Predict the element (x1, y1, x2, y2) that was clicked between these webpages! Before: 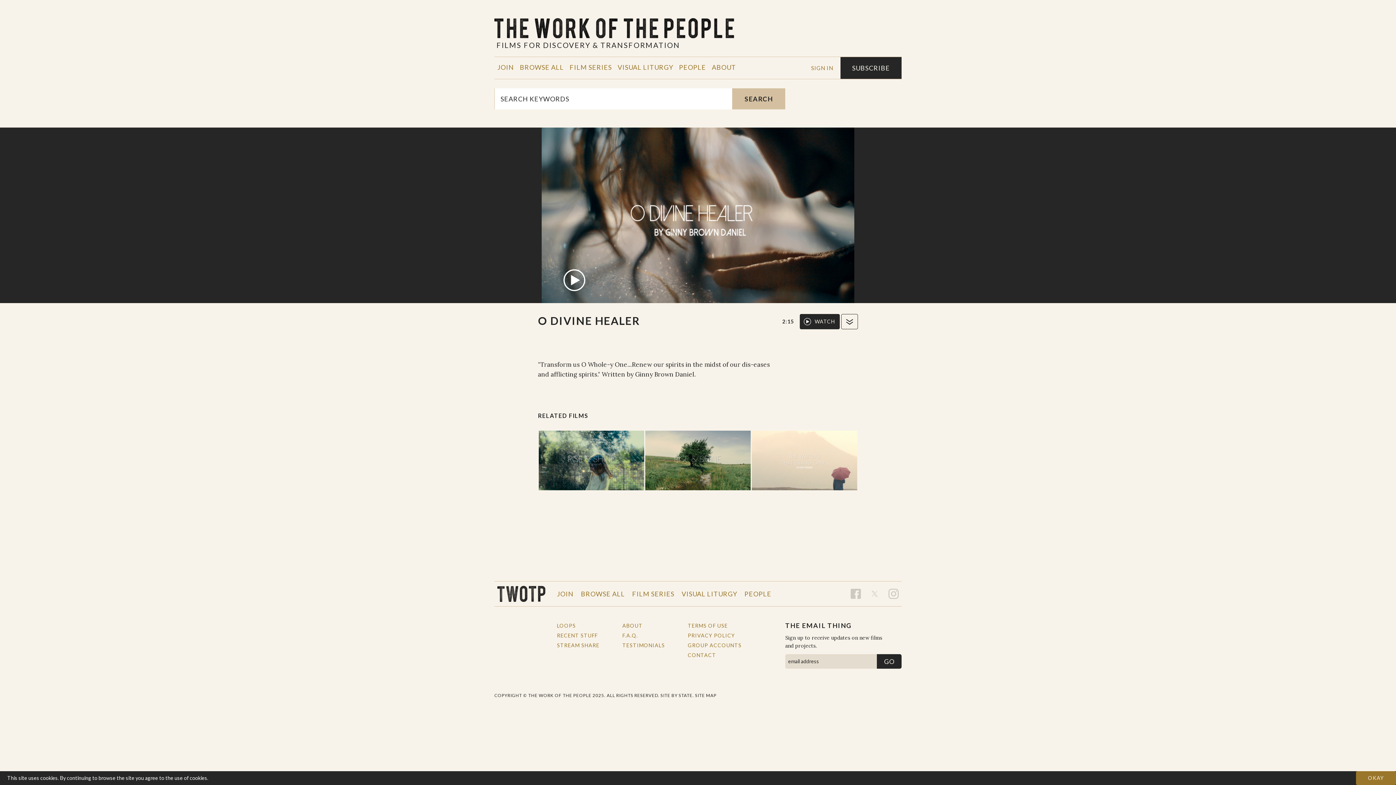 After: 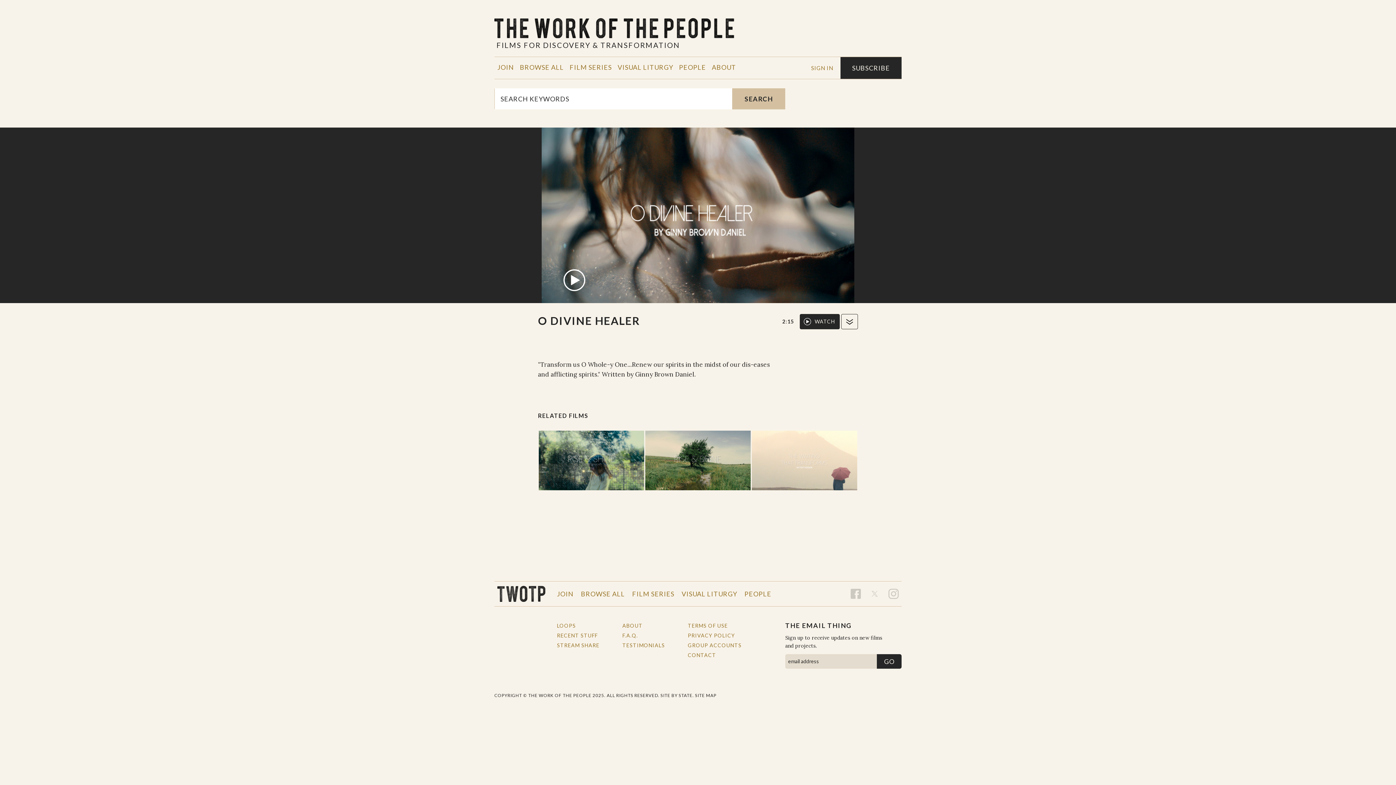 Action: bbox: (1356, 771, 1396, 785) label: OKAY